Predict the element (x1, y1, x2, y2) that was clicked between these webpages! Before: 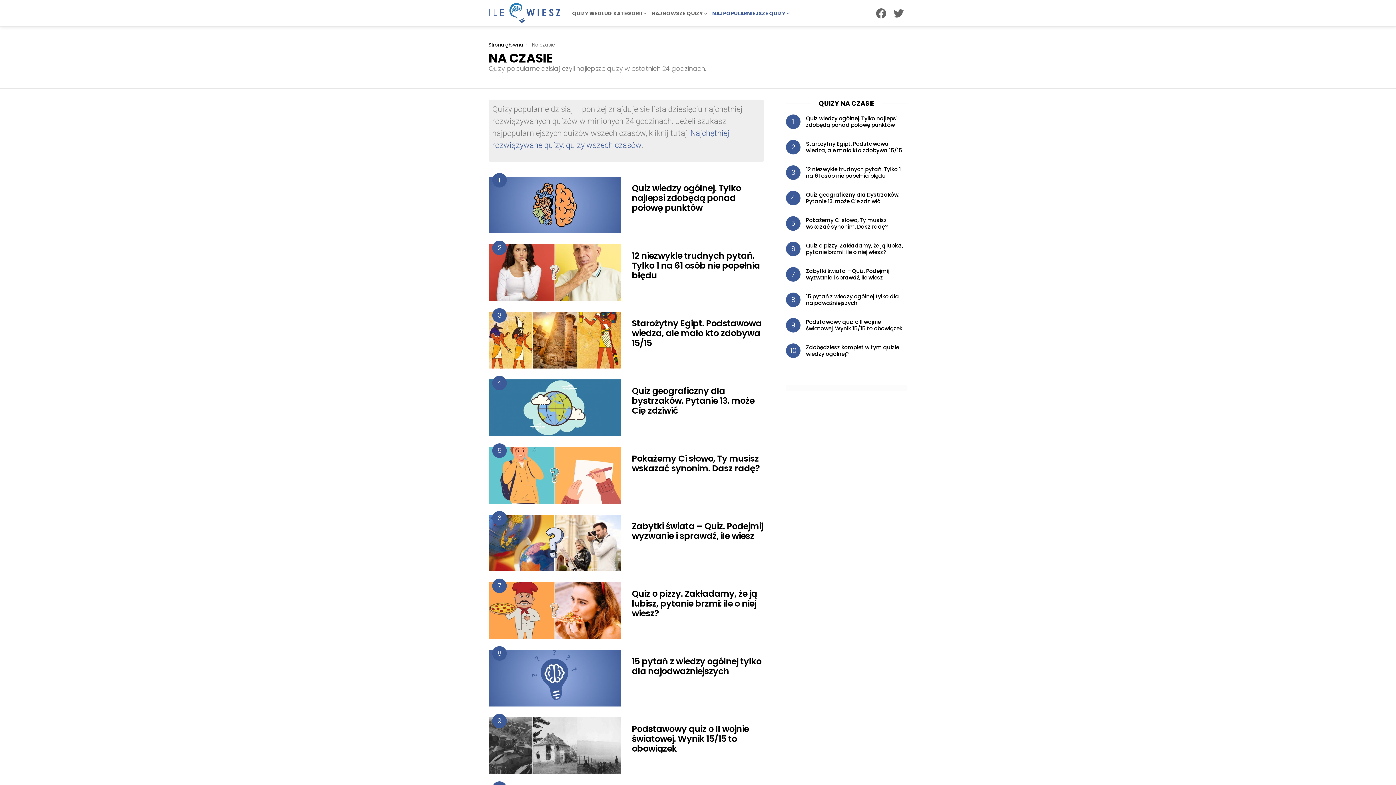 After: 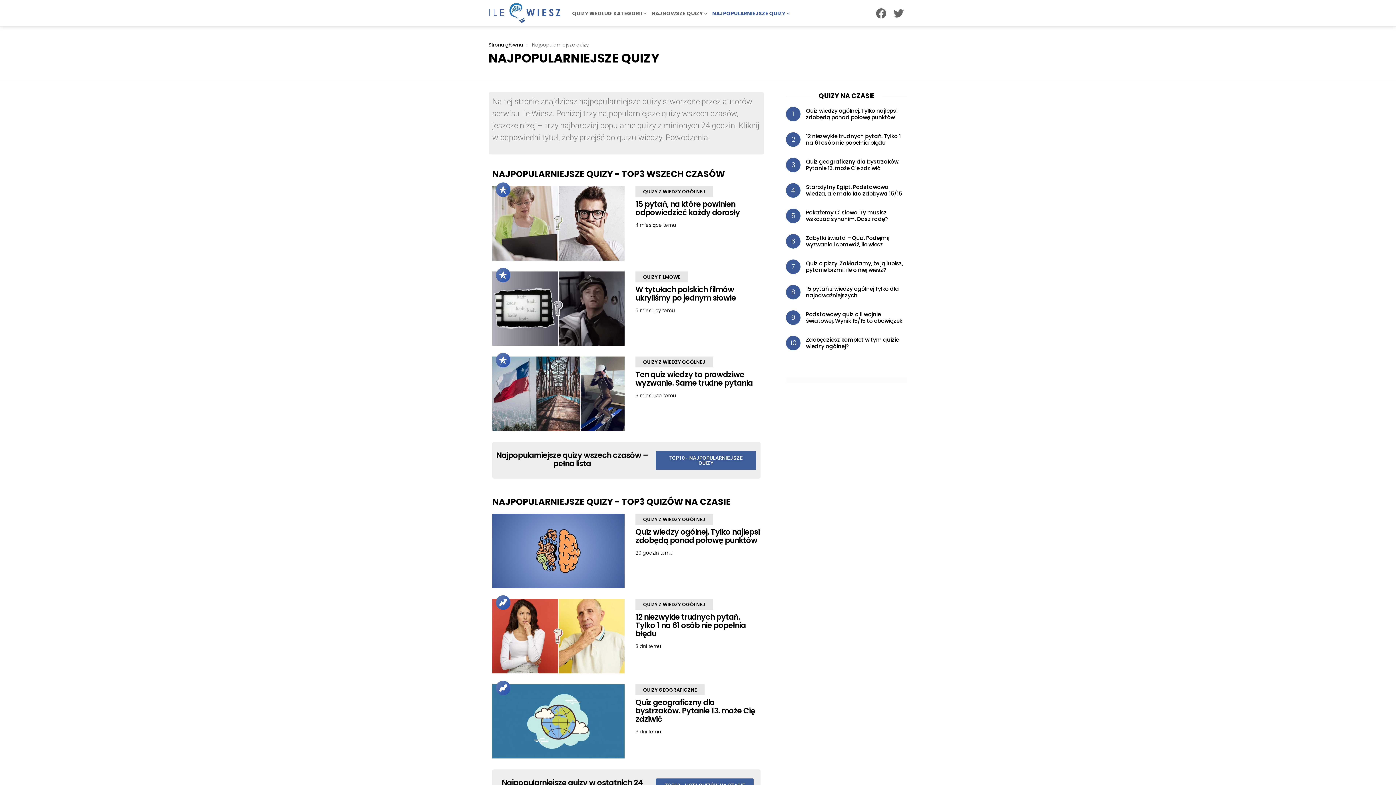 Action: label: NAJPOPULARNIEJSZE QUIZY bbox: (708, 7, 791, 18)